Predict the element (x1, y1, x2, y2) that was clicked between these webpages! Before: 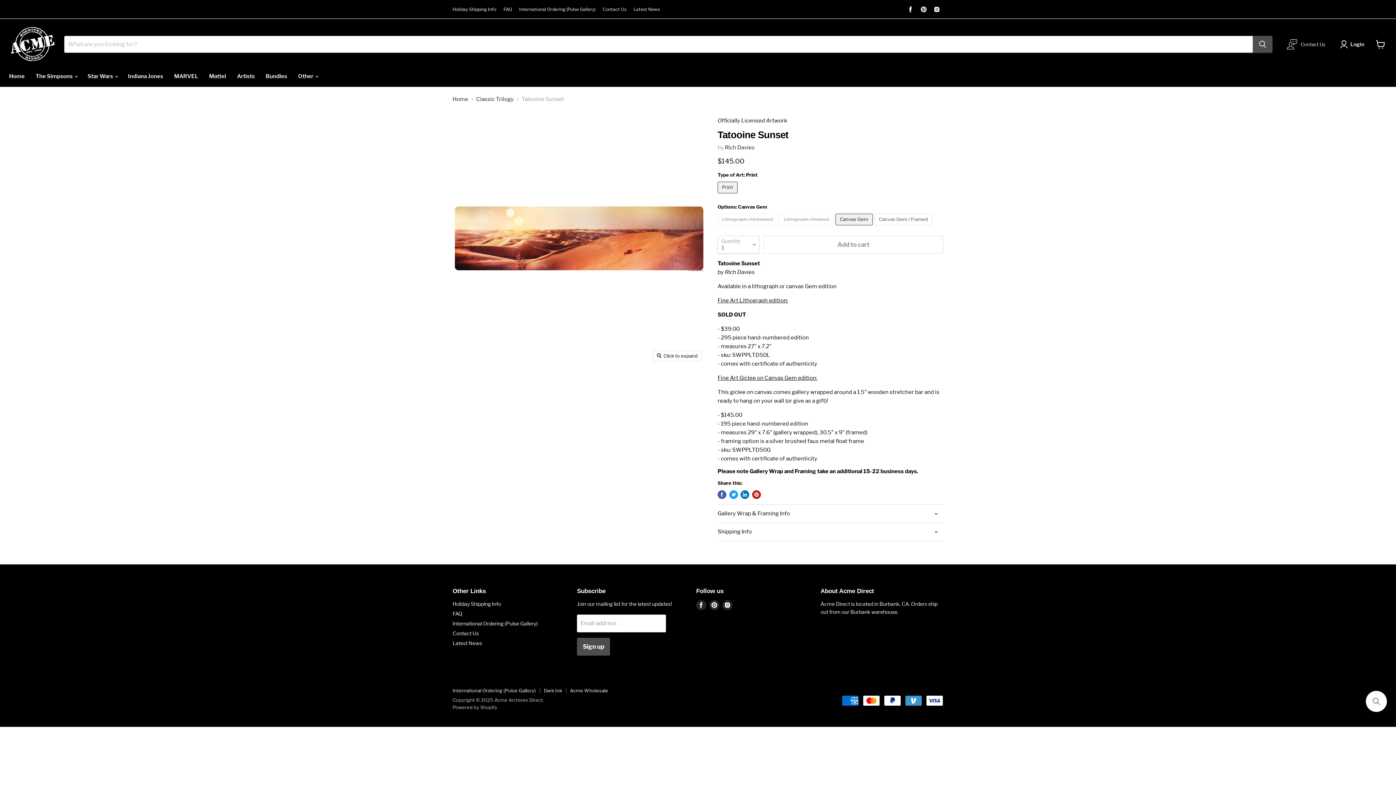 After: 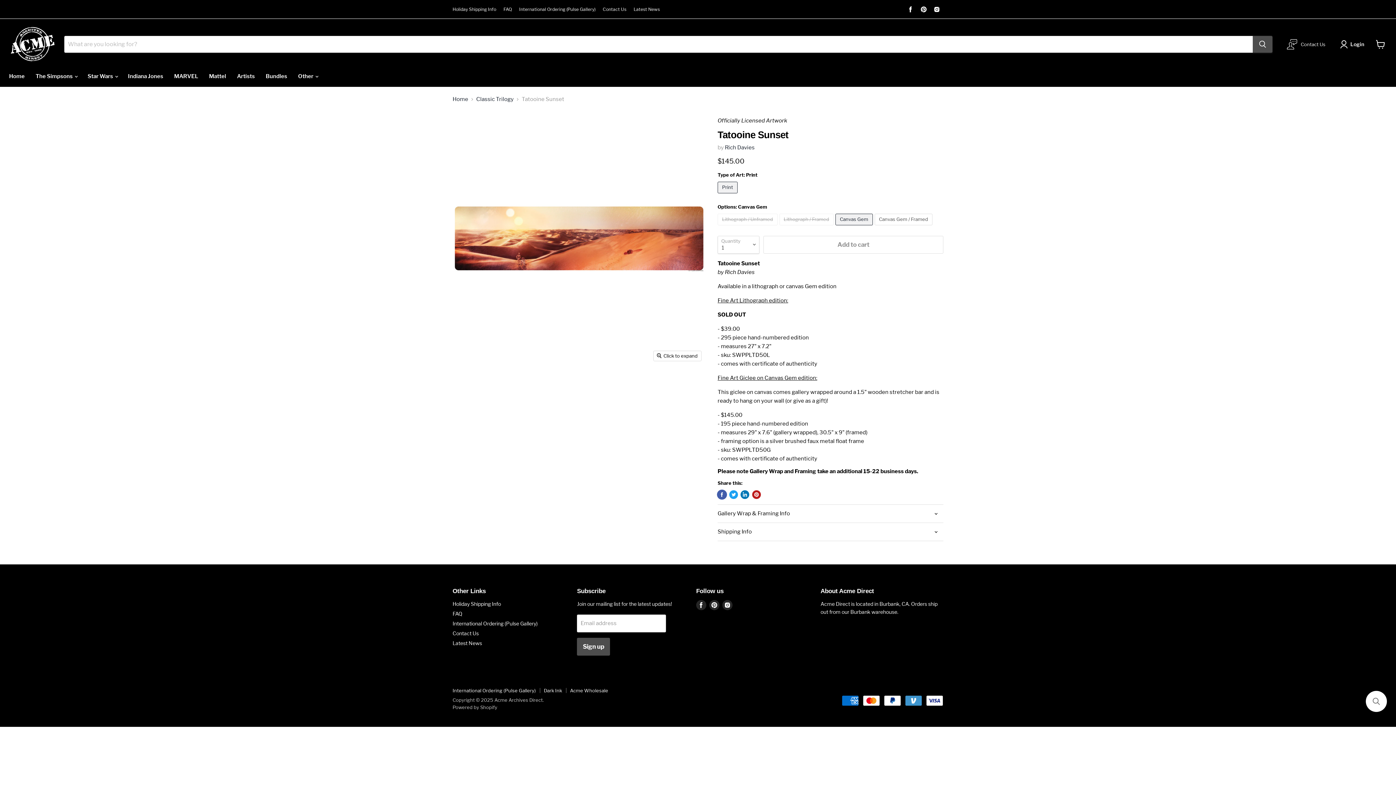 Action: label: Share on Facebook bbox: (717, 490, 726, 499)